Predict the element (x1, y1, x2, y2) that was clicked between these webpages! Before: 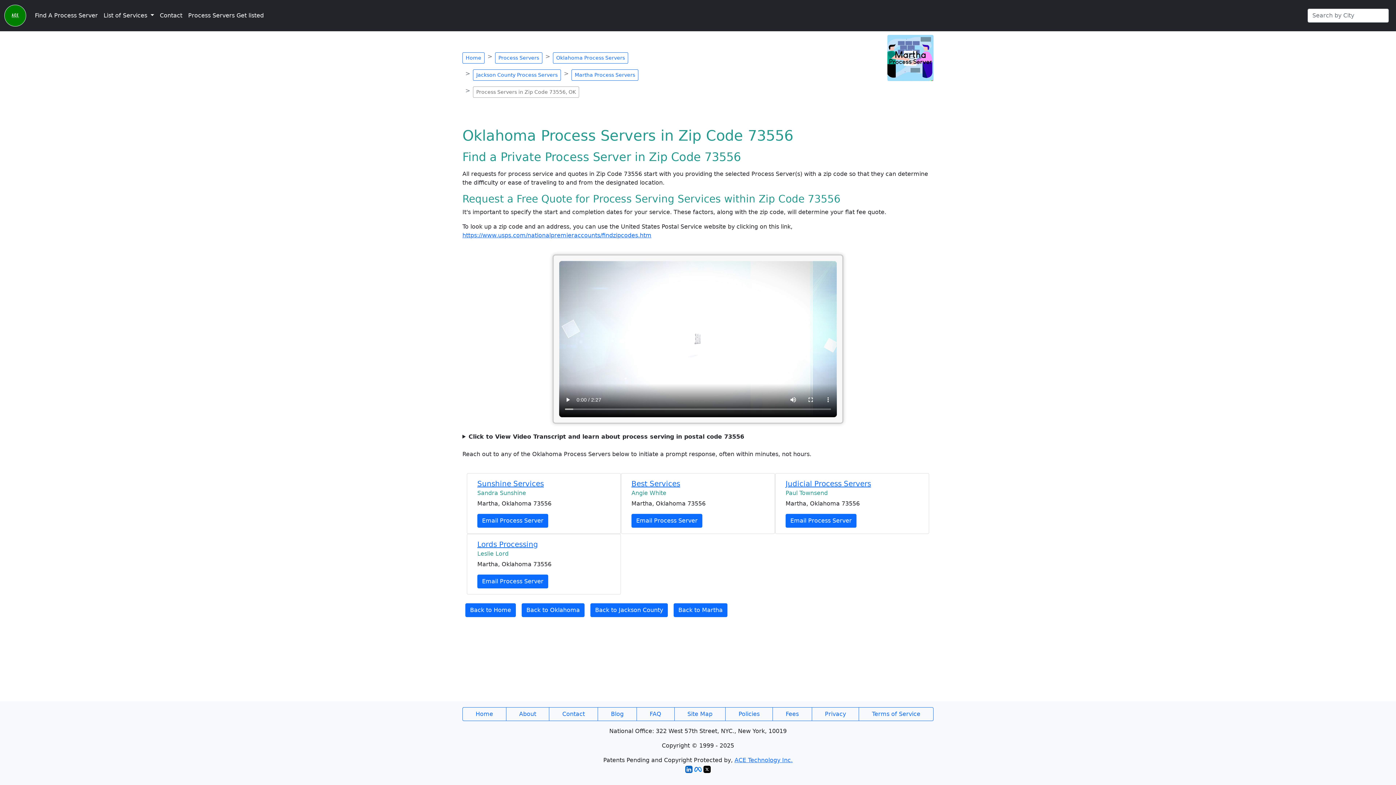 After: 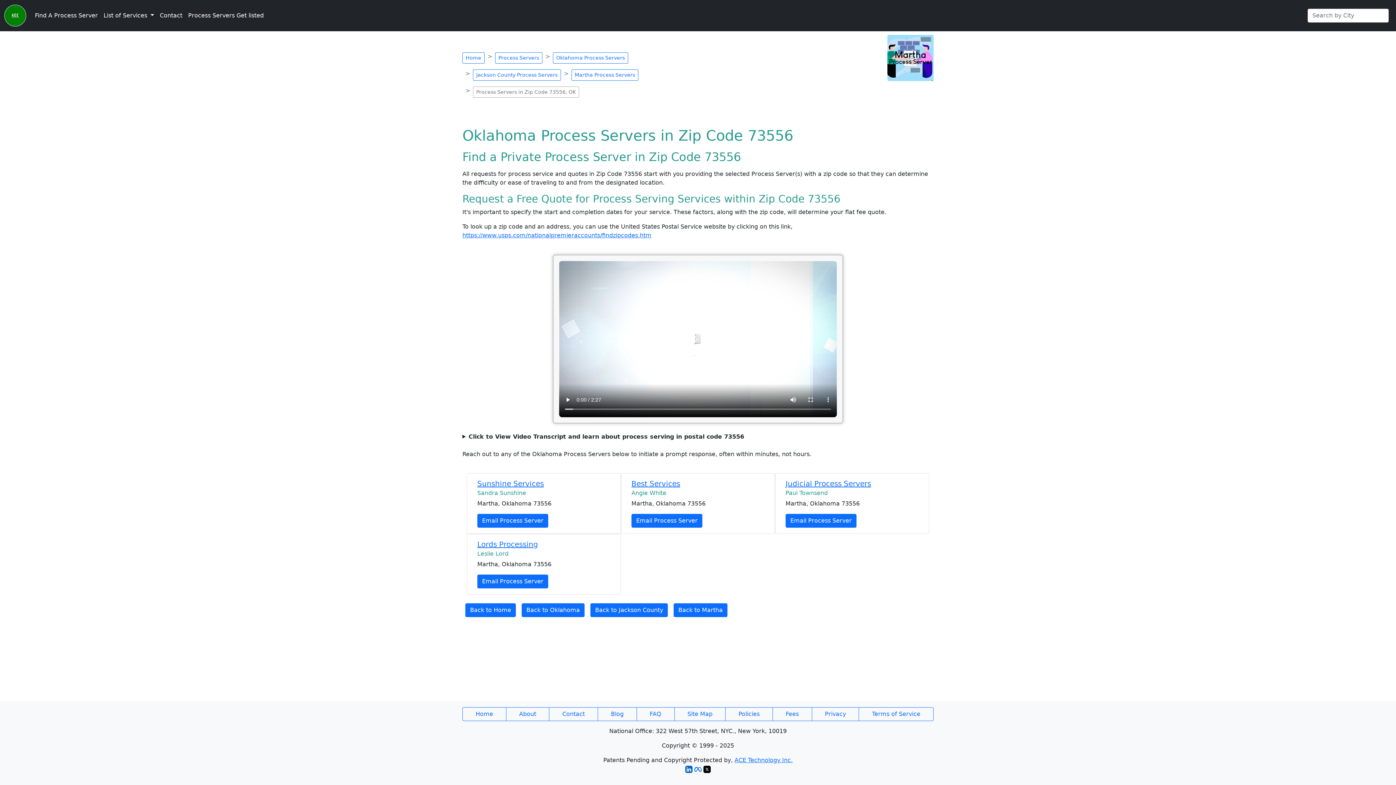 Action: bbox: (694, 765, 701, 772)